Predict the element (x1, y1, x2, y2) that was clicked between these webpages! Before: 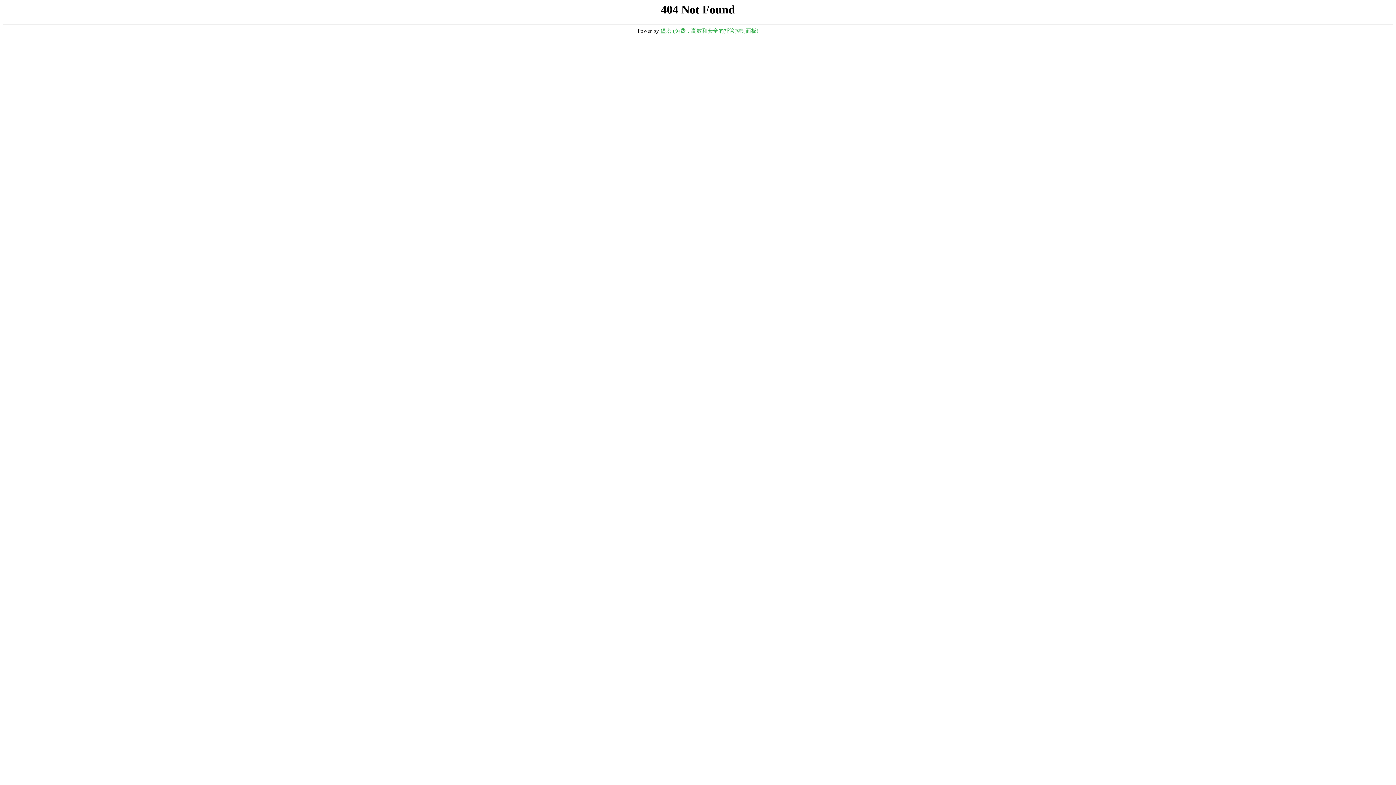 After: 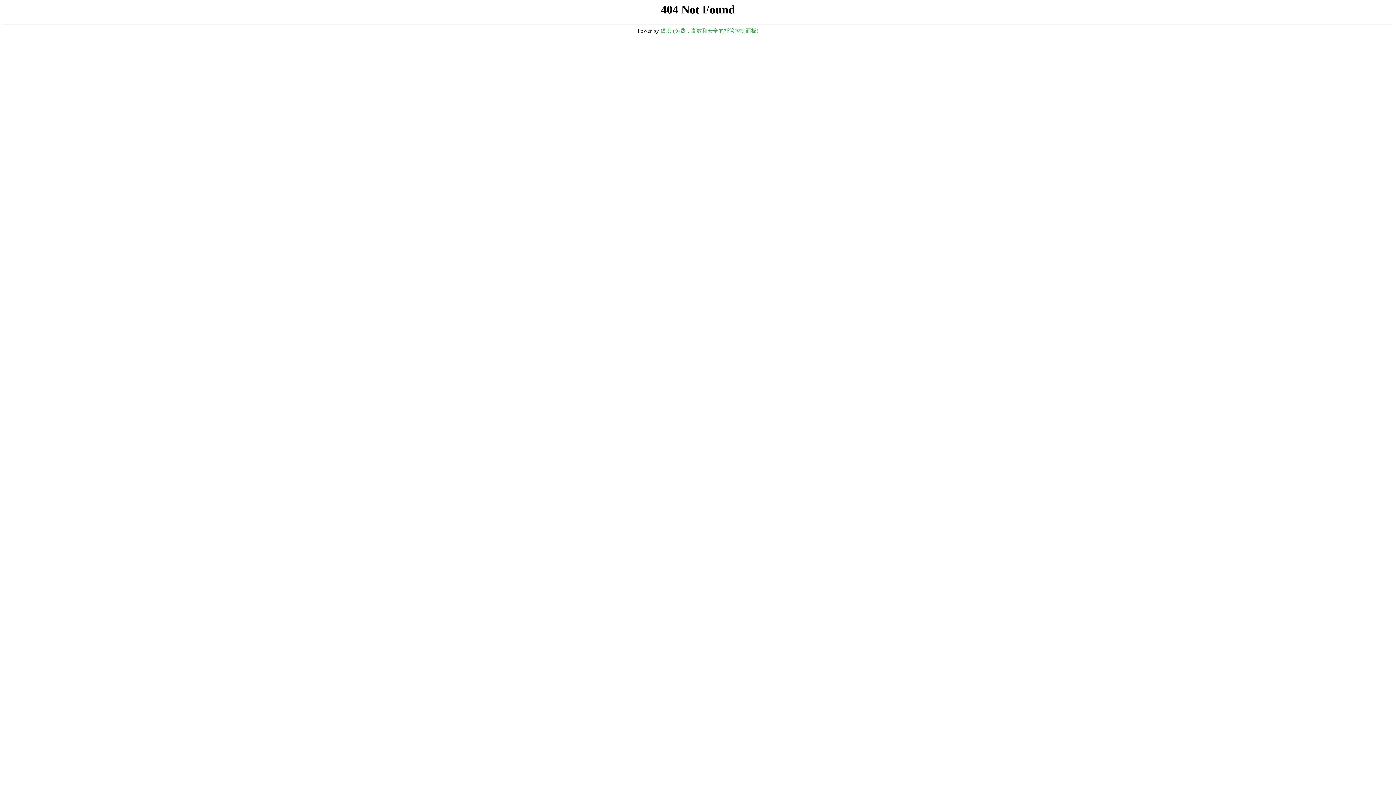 Action: bbox: (660, 28, 758, 33) label: 堡塔 (免费，高效和安全的托管控制面板)